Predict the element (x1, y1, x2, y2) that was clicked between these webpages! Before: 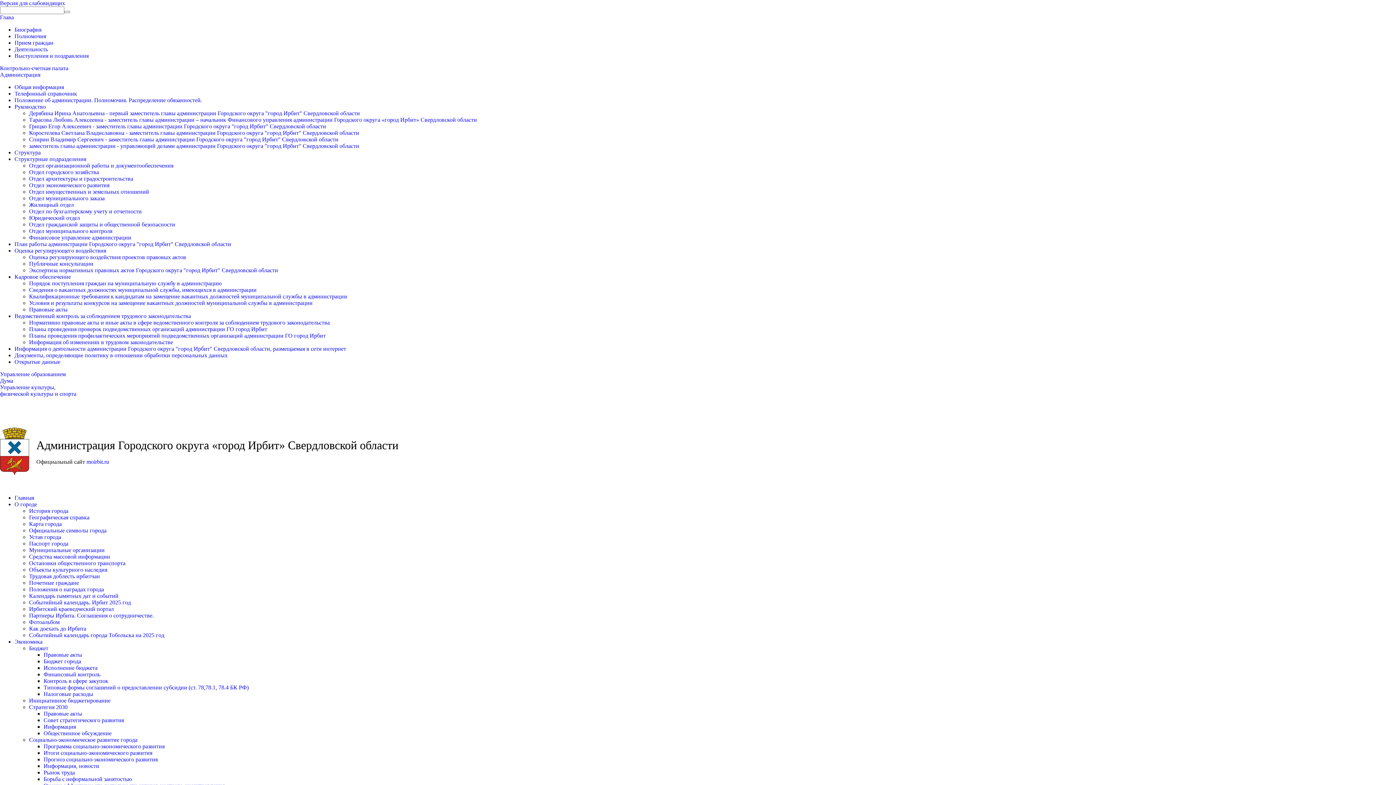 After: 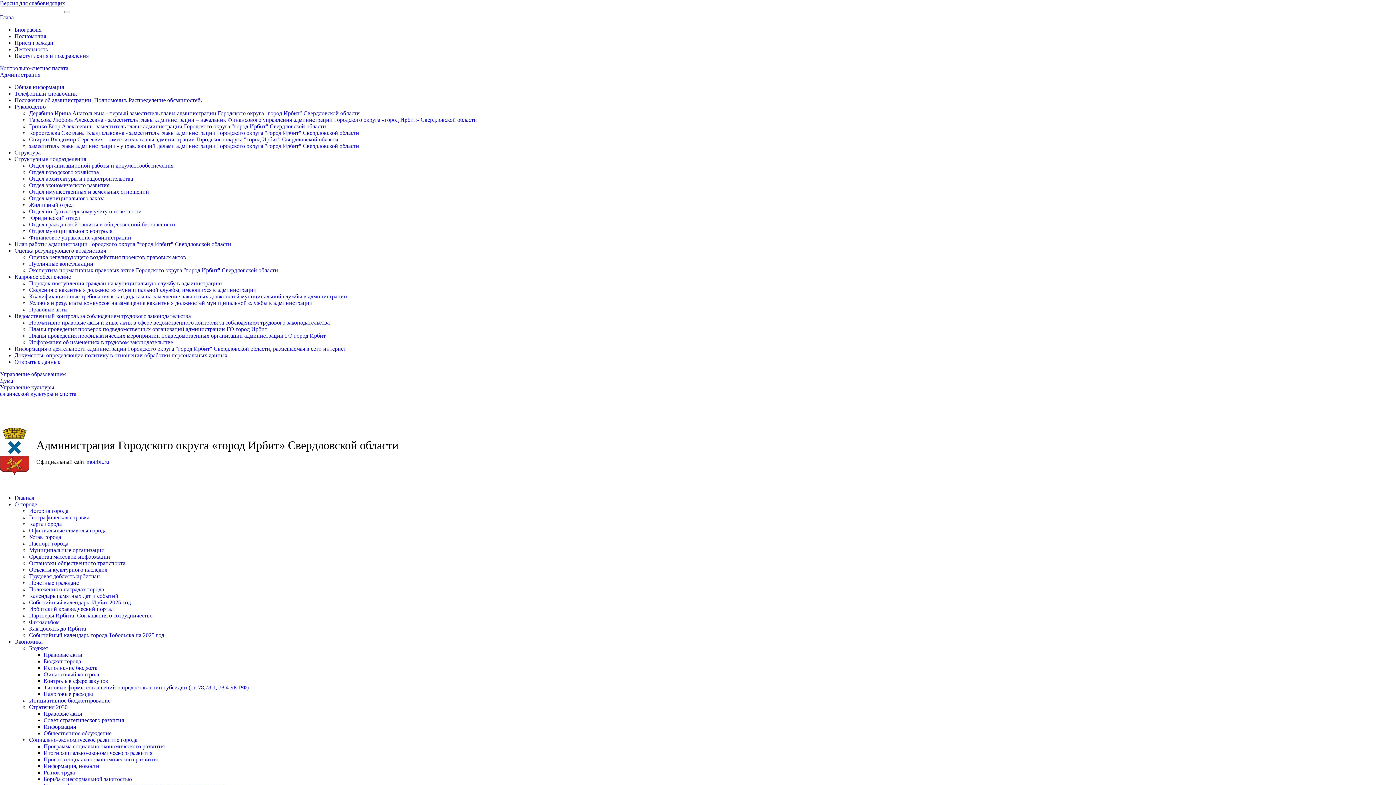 Action: label: Рынок труда bbox: (43, 769, 74, 776)